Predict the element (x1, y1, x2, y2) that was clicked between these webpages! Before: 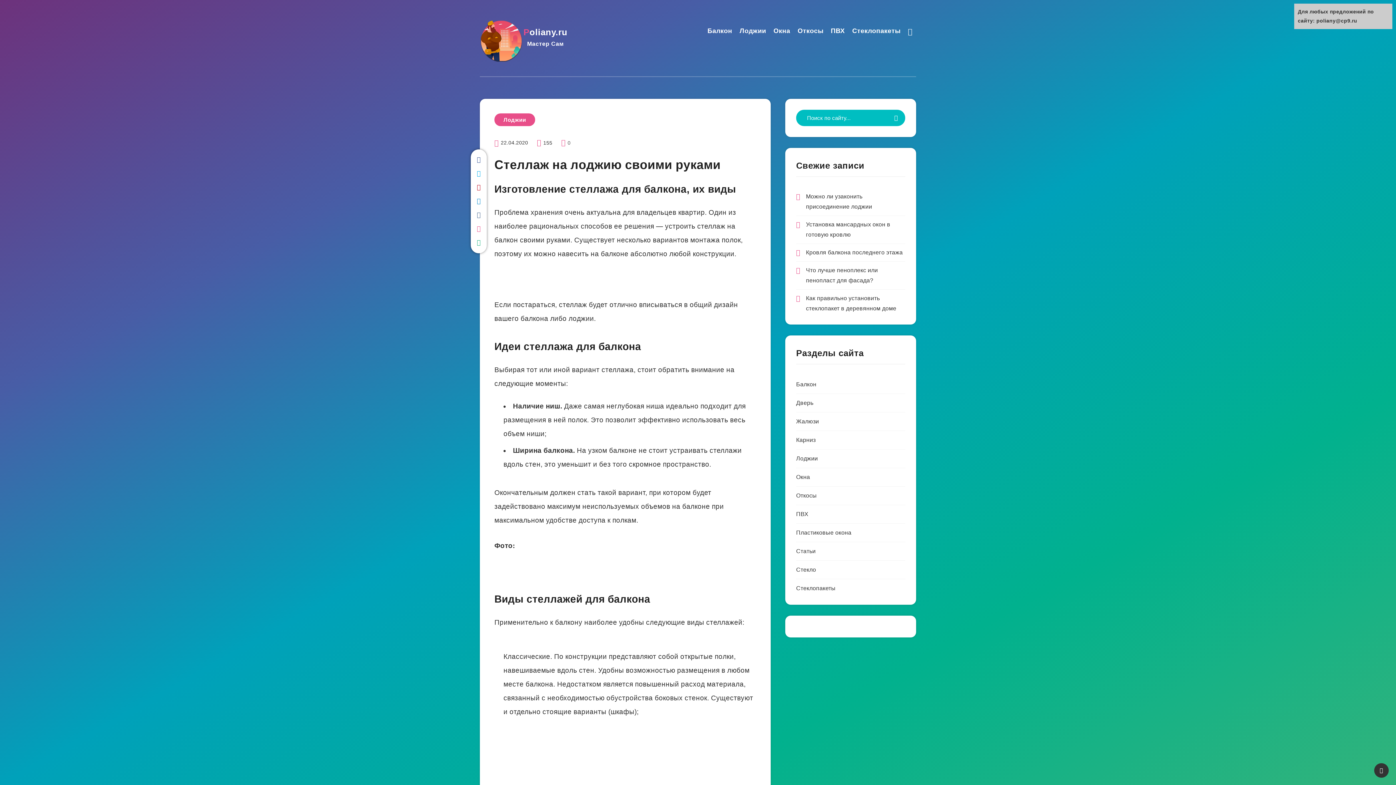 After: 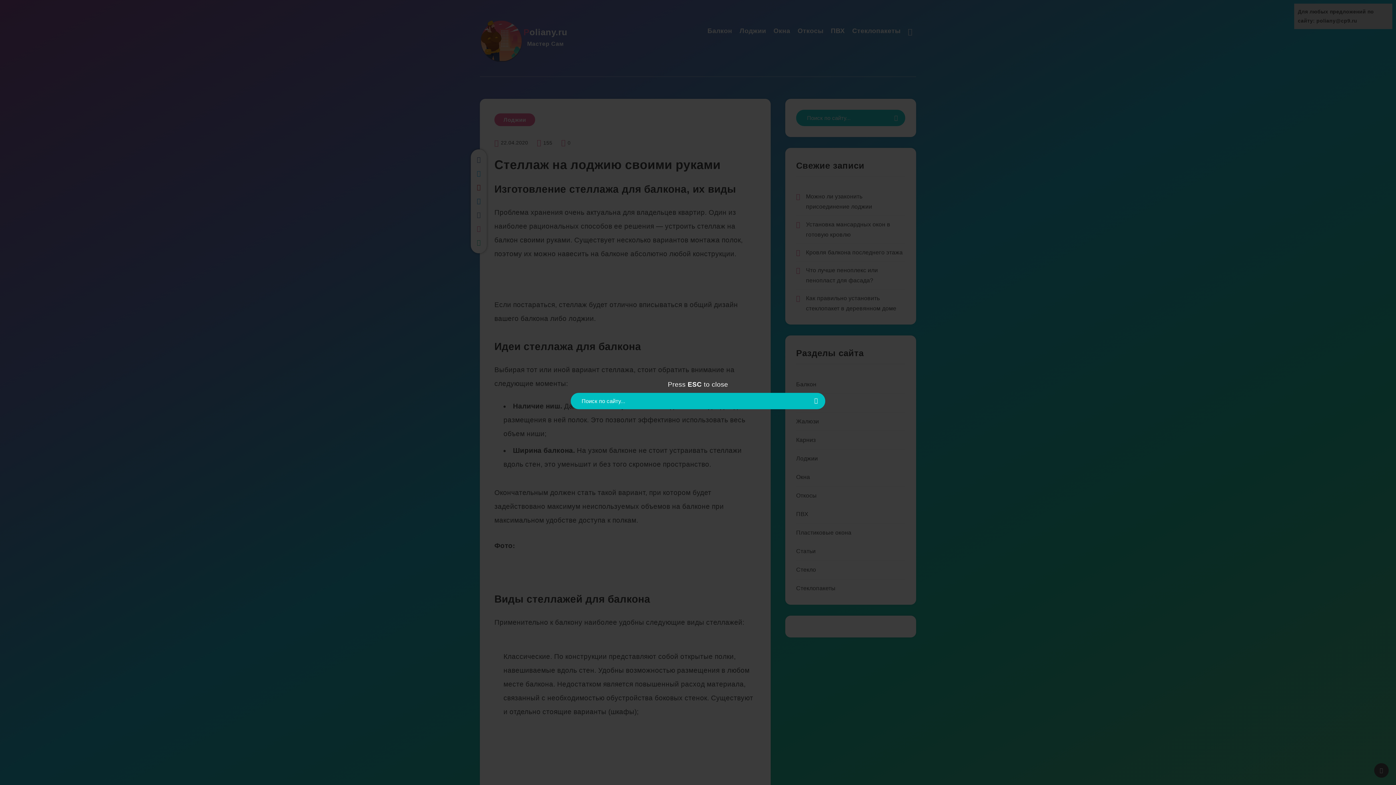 Action: bbox: (908, 26, 912, 38)